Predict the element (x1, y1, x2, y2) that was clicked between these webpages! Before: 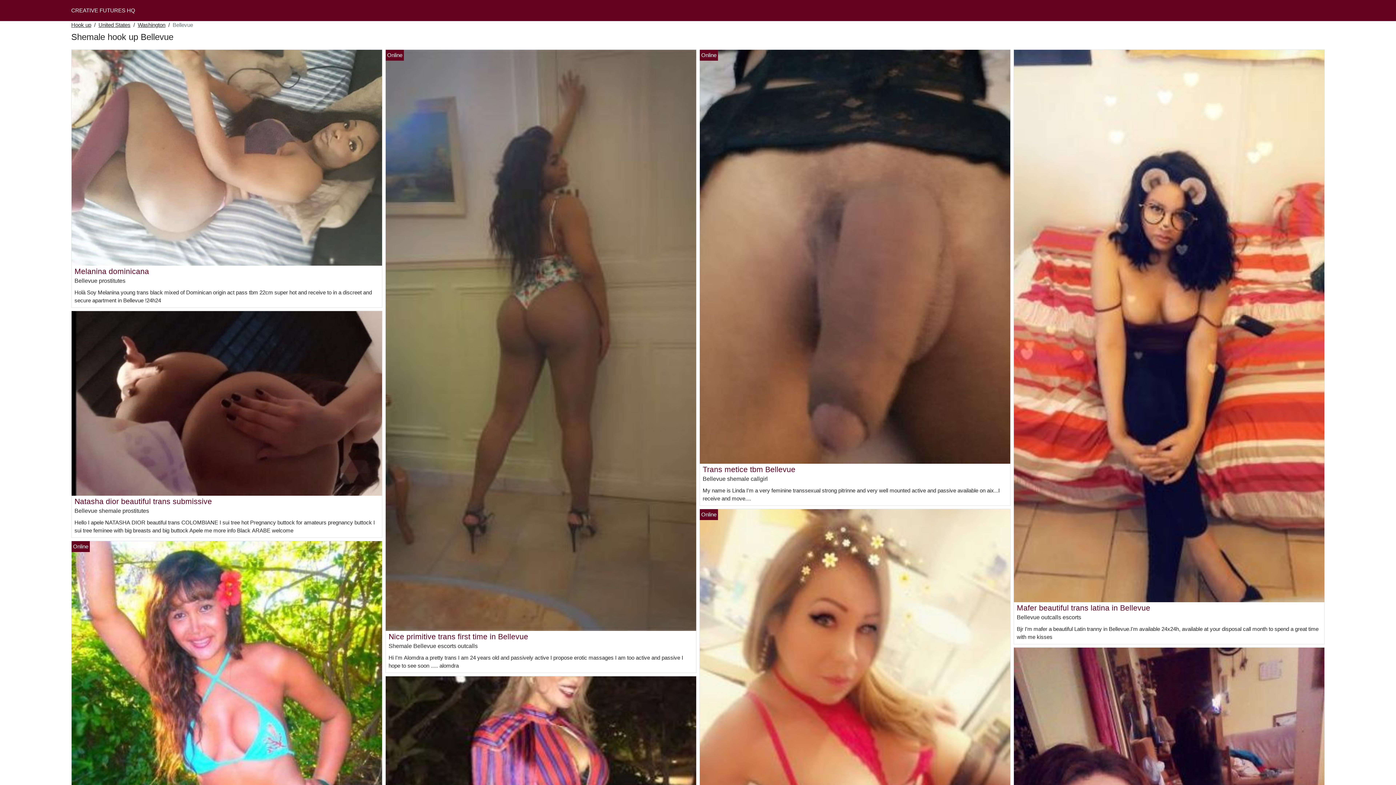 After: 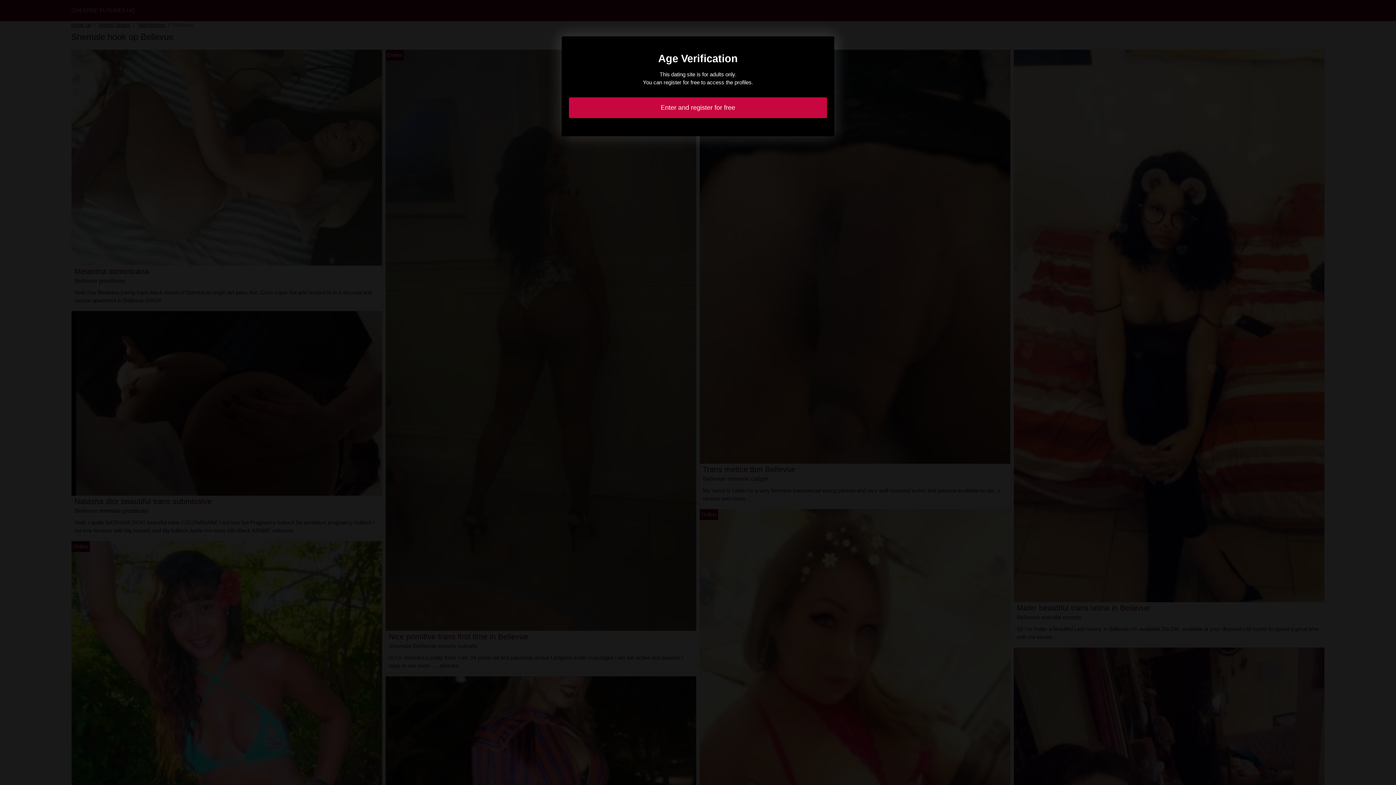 Action: bbox: (1014, 322, 1324, 328)